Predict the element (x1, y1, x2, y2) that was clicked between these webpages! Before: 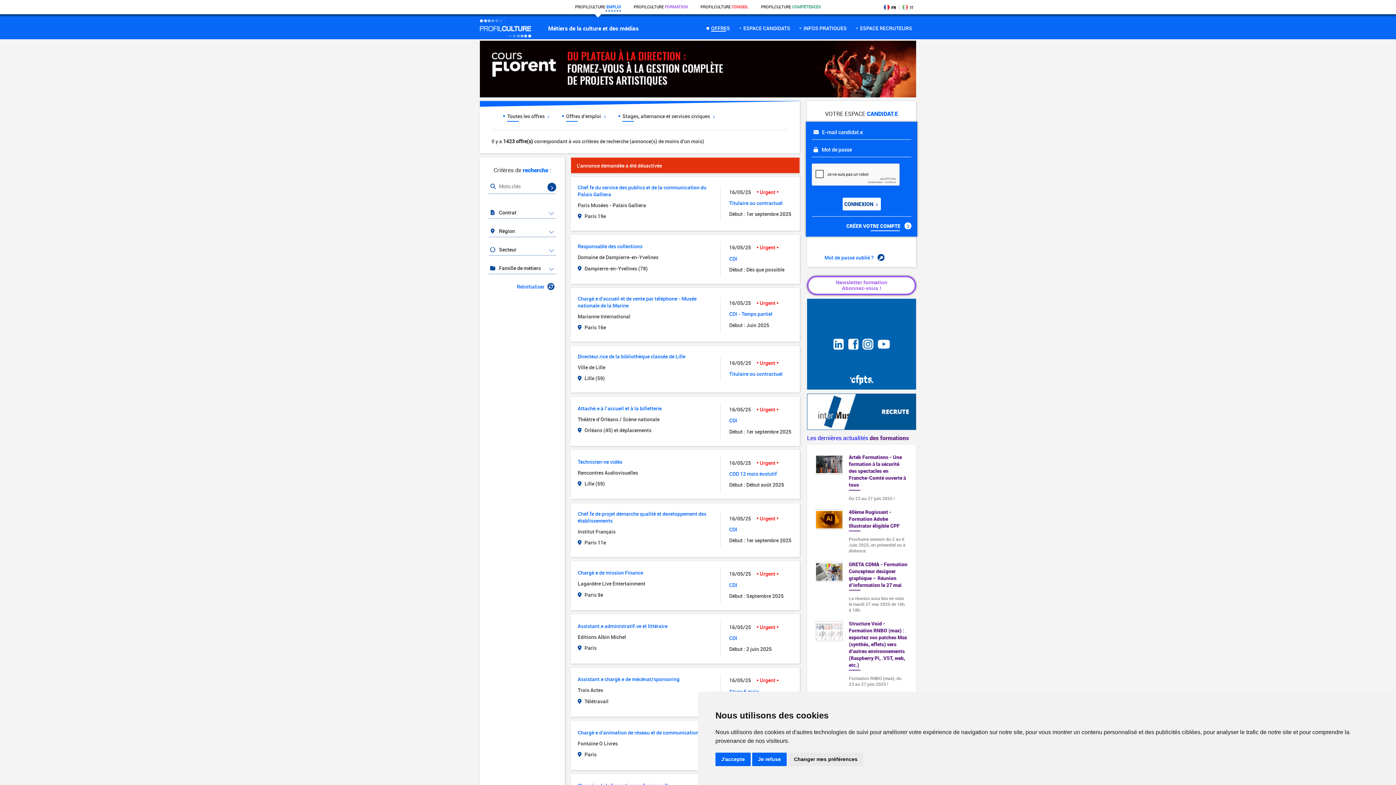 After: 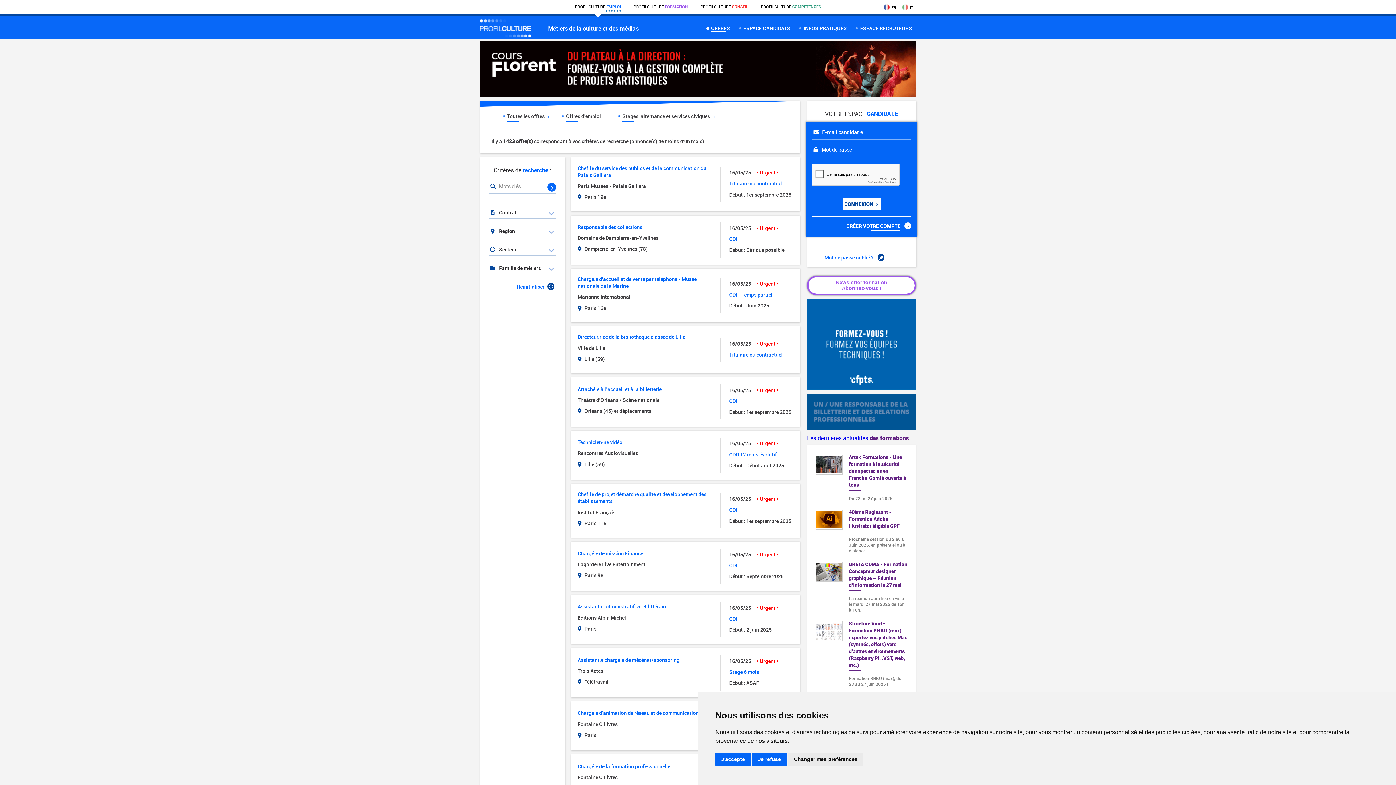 Action: bbox: (547, 183, 556, 191)